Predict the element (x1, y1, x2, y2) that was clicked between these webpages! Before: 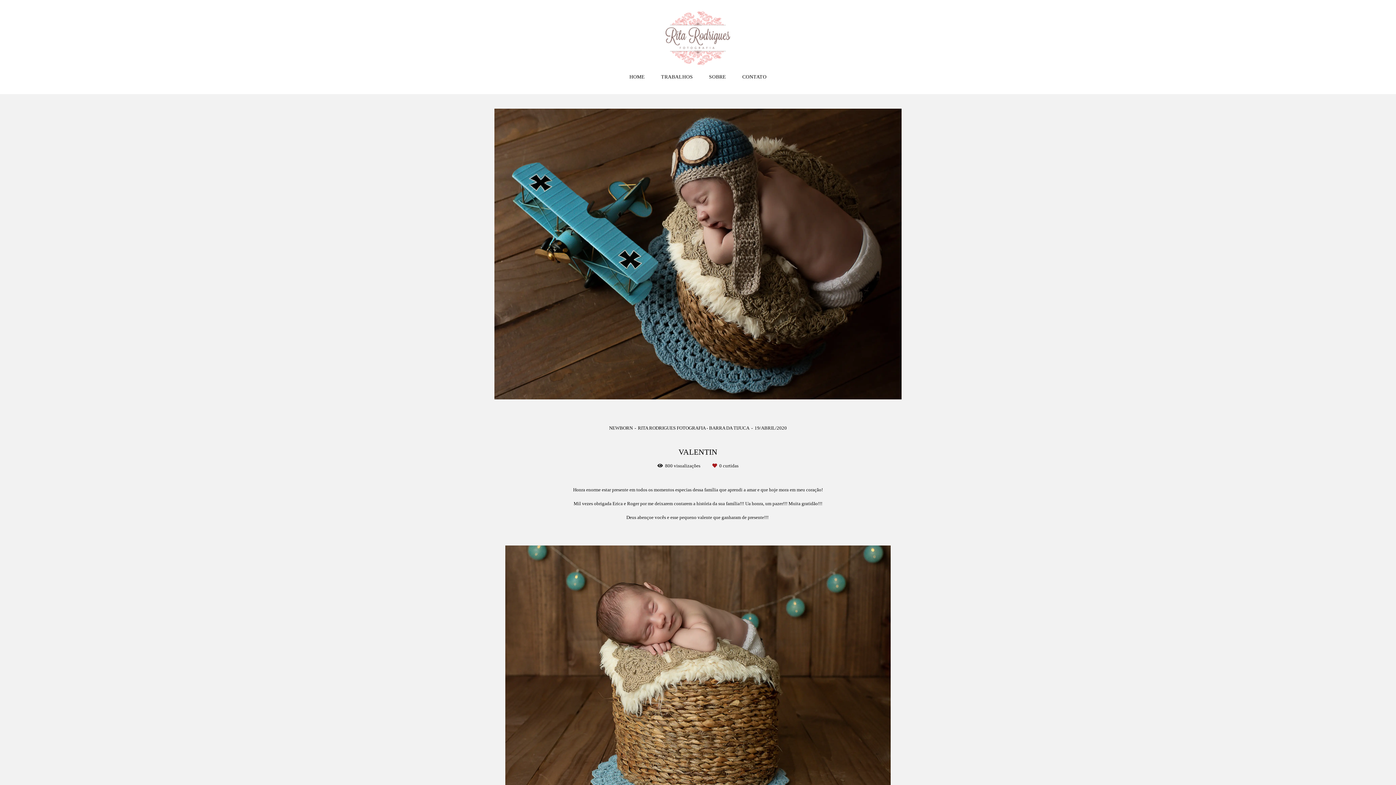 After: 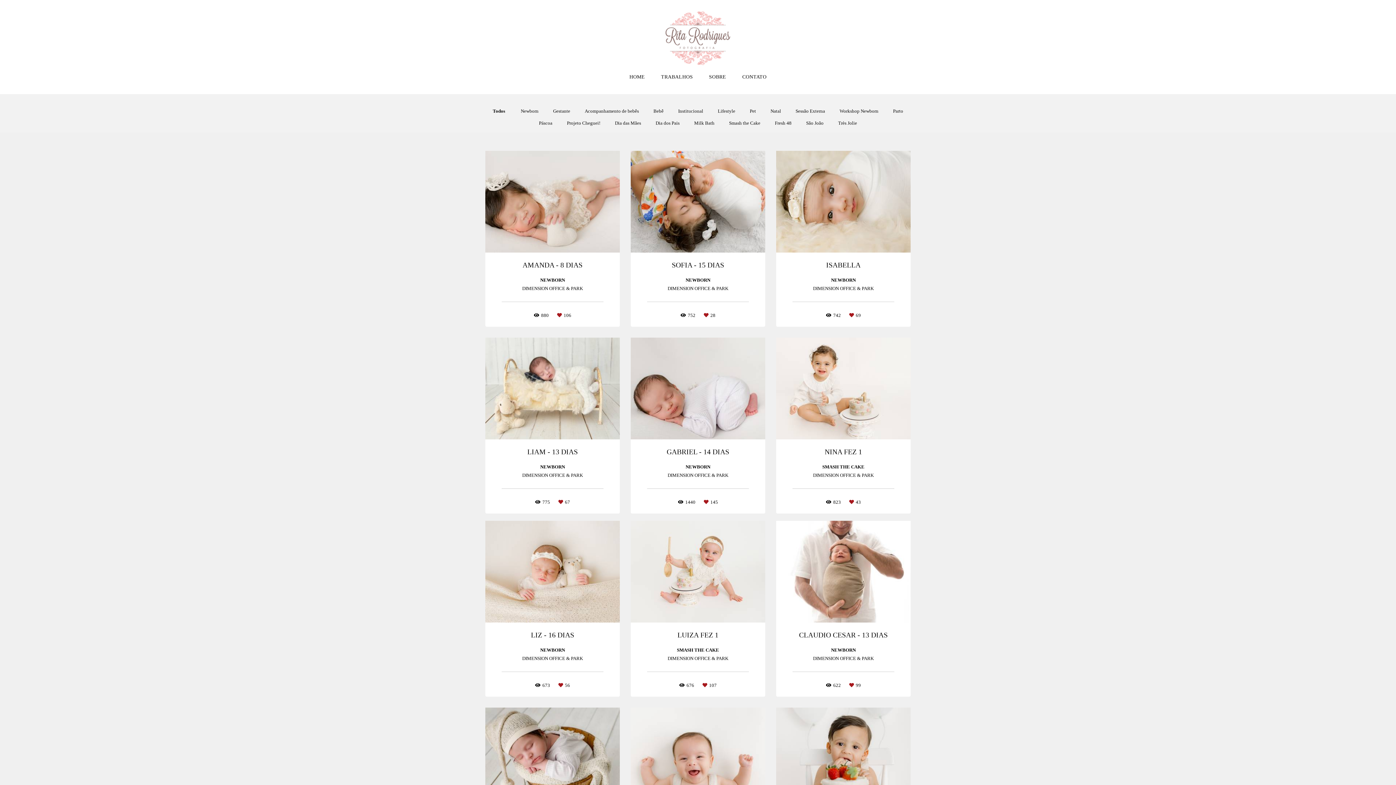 Action: label: TRABALHOS bbox: (653, 70, 700, 83)